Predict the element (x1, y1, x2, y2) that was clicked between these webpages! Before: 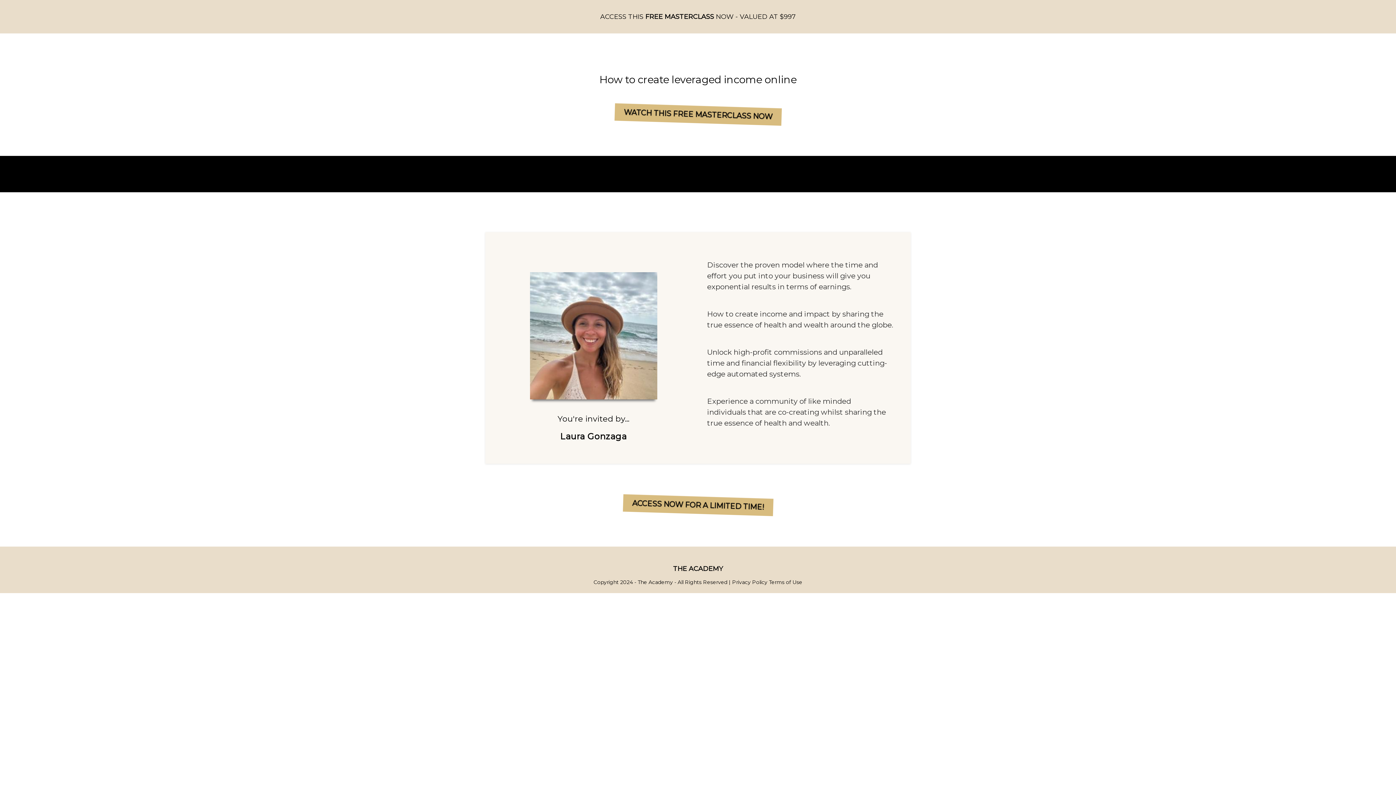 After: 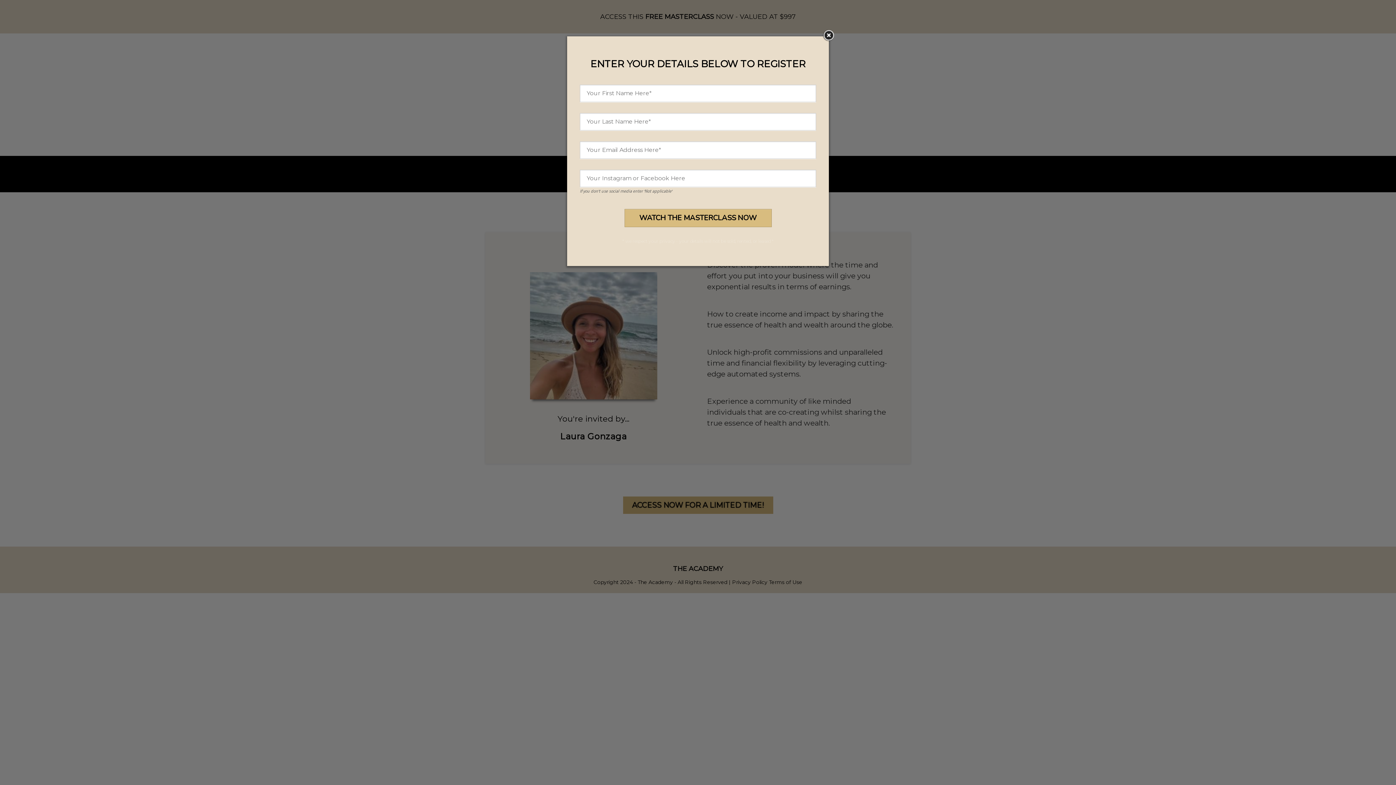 Action: bbox: (614, 105, 781, 123) label: WATCH THIS FREE MASTERCLASS NOW